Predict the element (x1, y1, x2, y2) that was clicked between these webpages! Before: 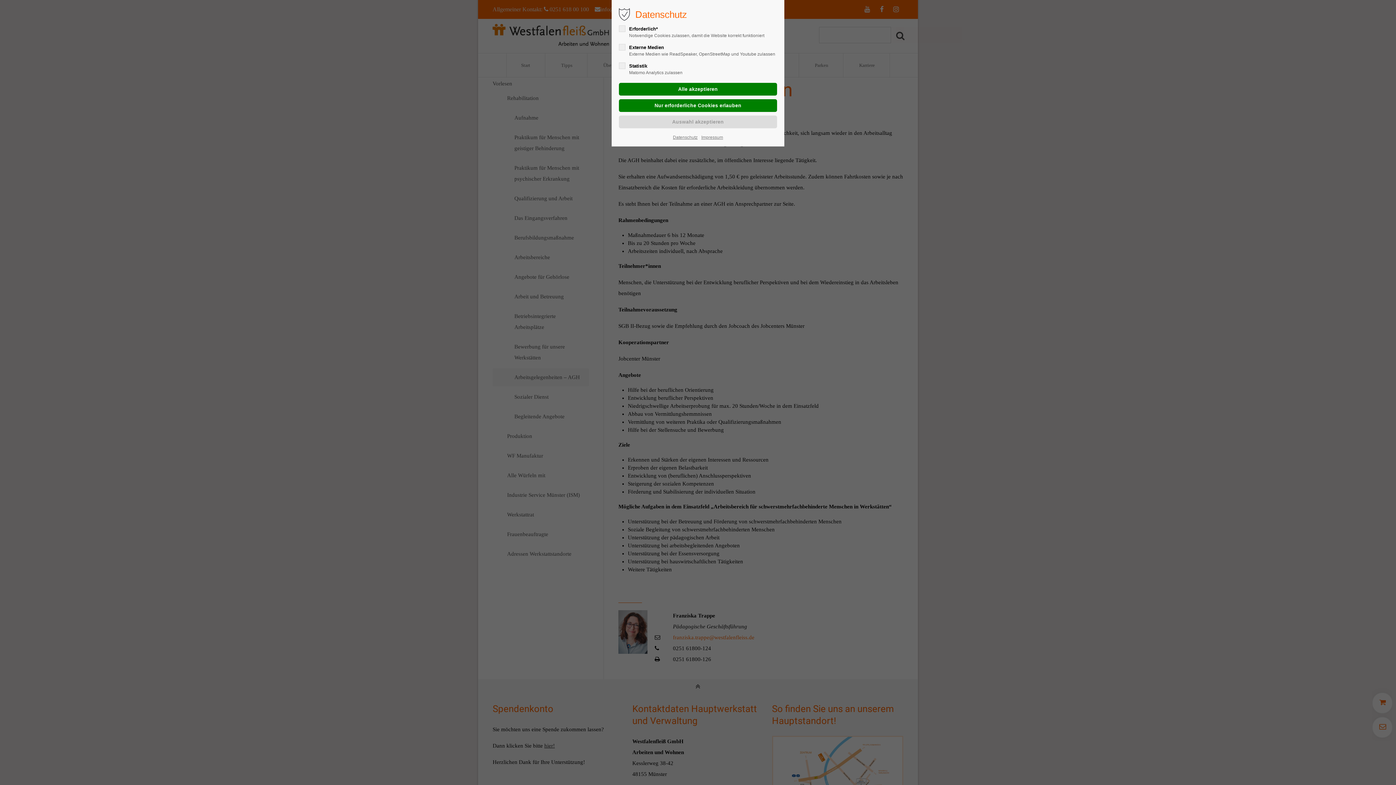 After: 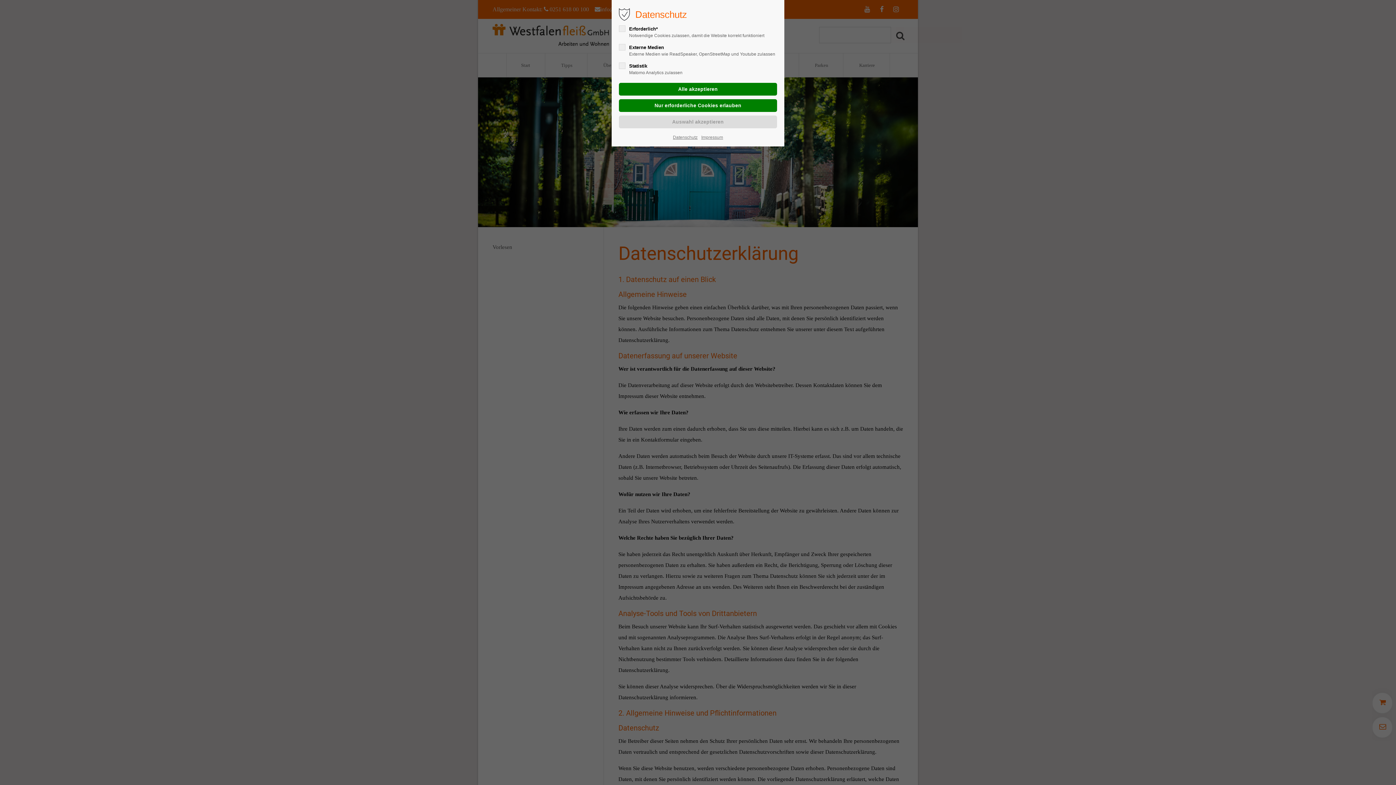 Action: label: Datenschutz bbox: (673, 133, 697, 141)